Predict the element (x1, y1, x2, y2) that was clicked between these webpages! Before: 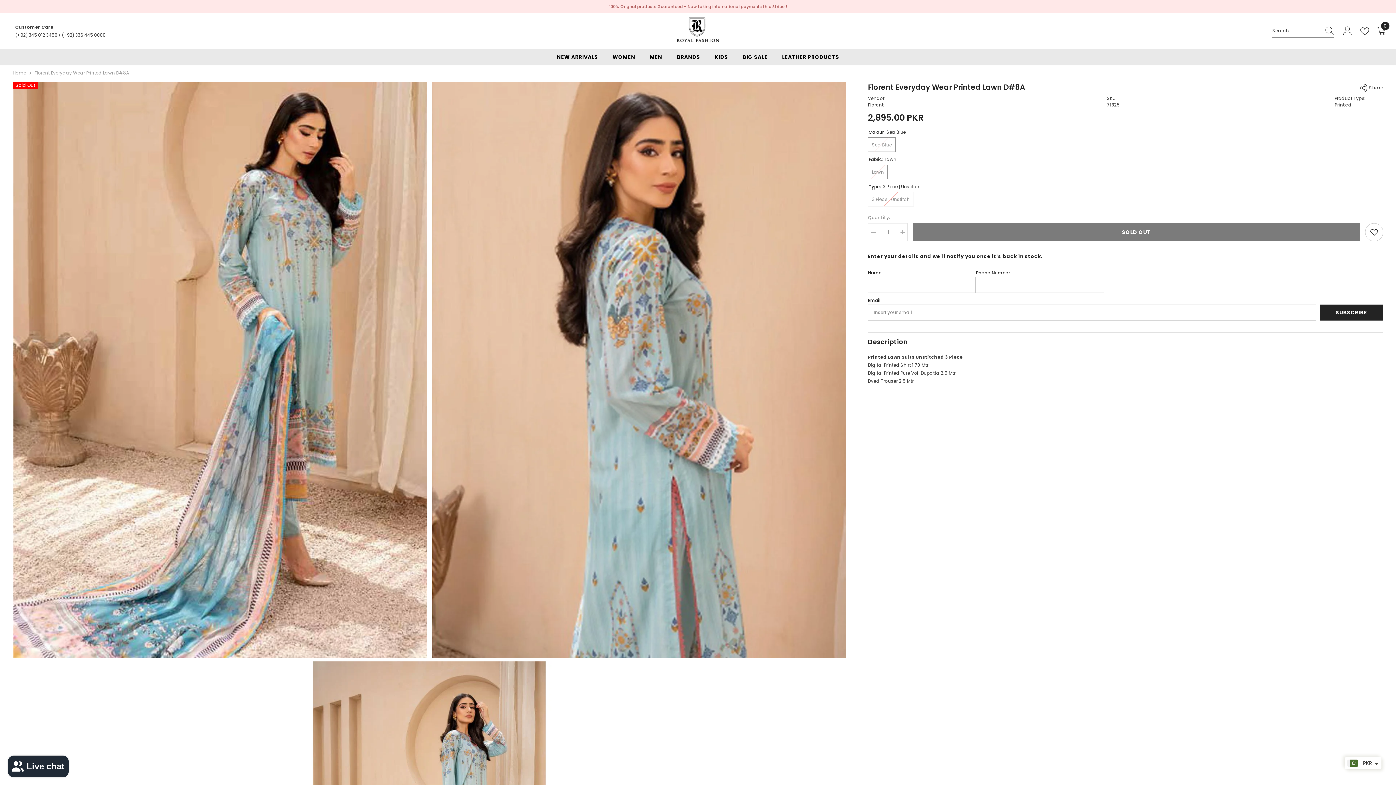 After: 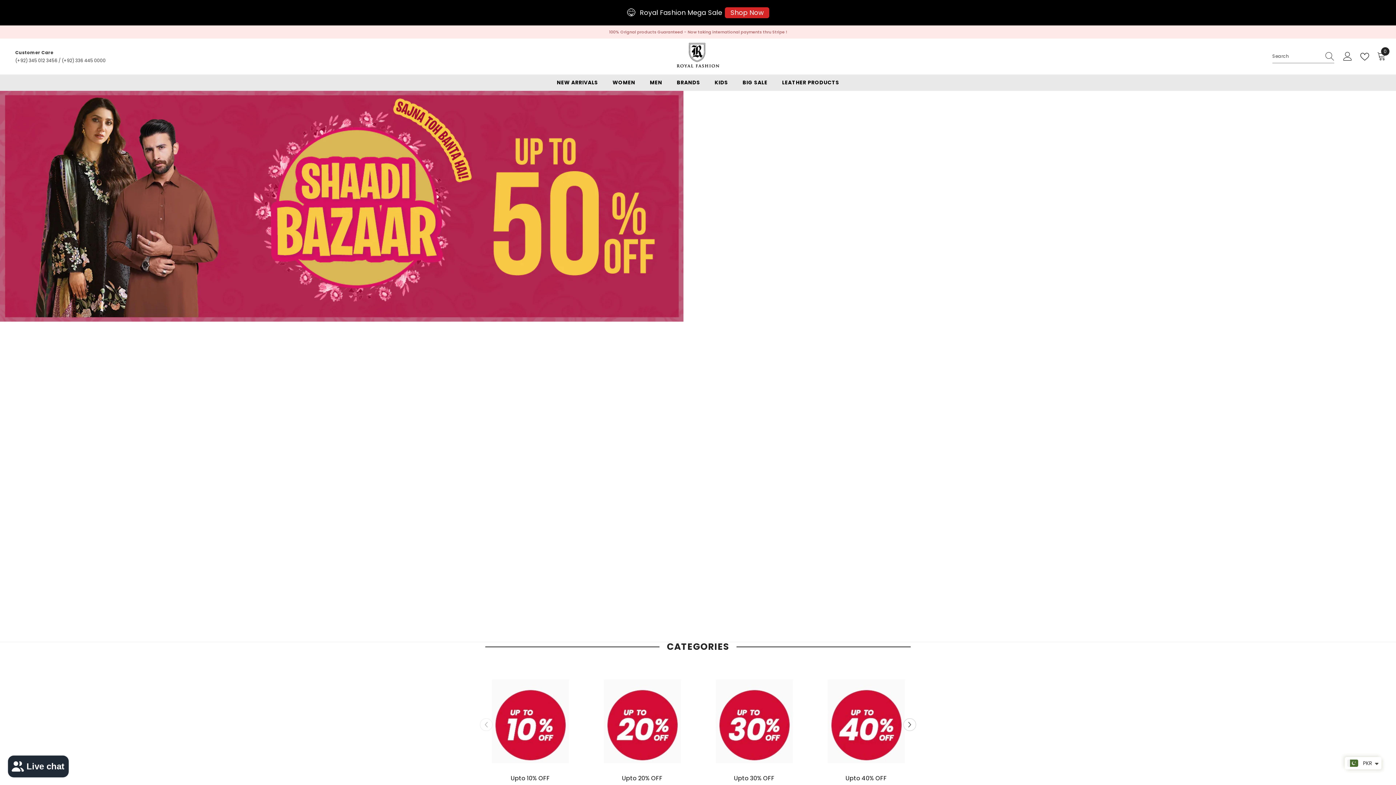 Action: label: BIG SALE bbox: (735, 53, 774, 65)